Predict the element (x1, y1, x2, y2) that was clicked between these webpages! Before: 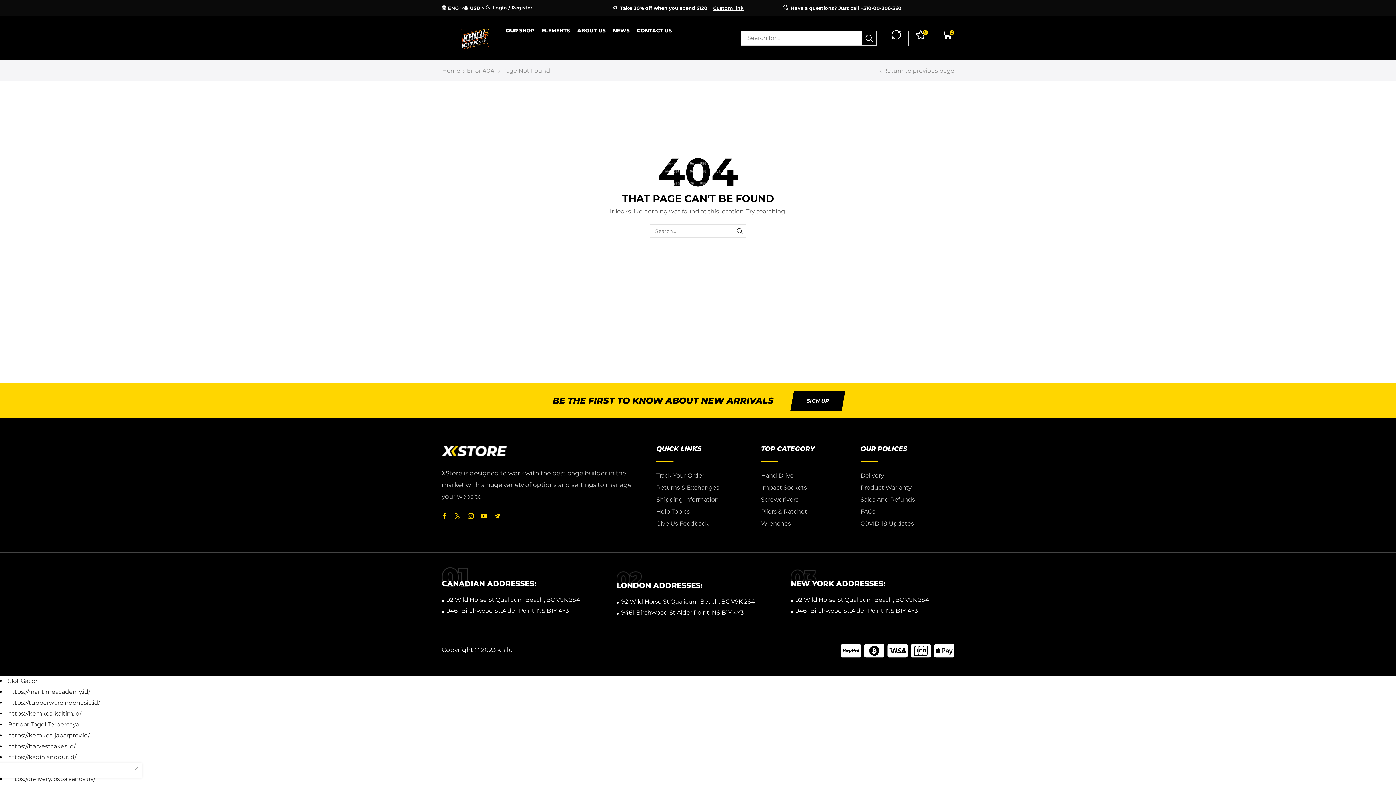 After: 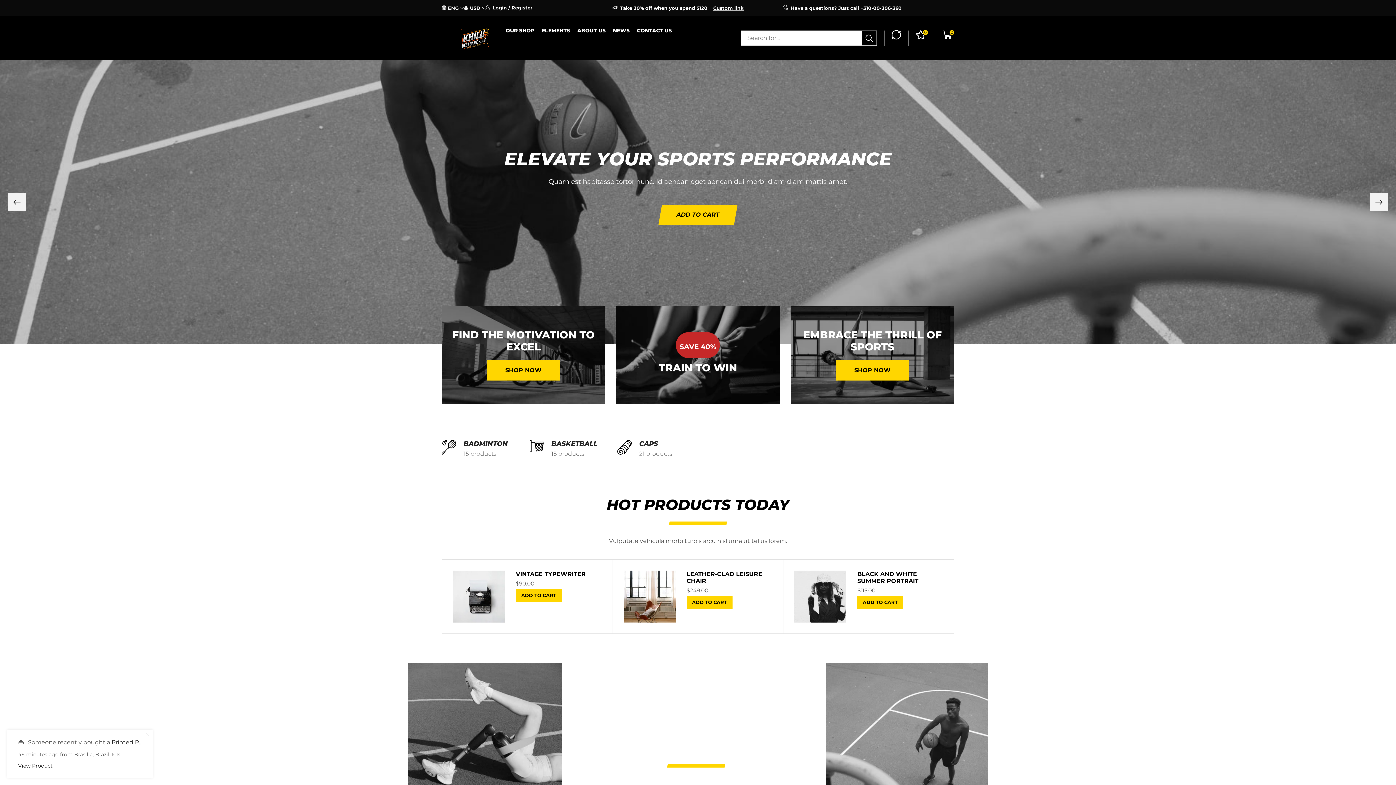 Action: bbox: (761, 470, 849, 482) label: Hand Drive